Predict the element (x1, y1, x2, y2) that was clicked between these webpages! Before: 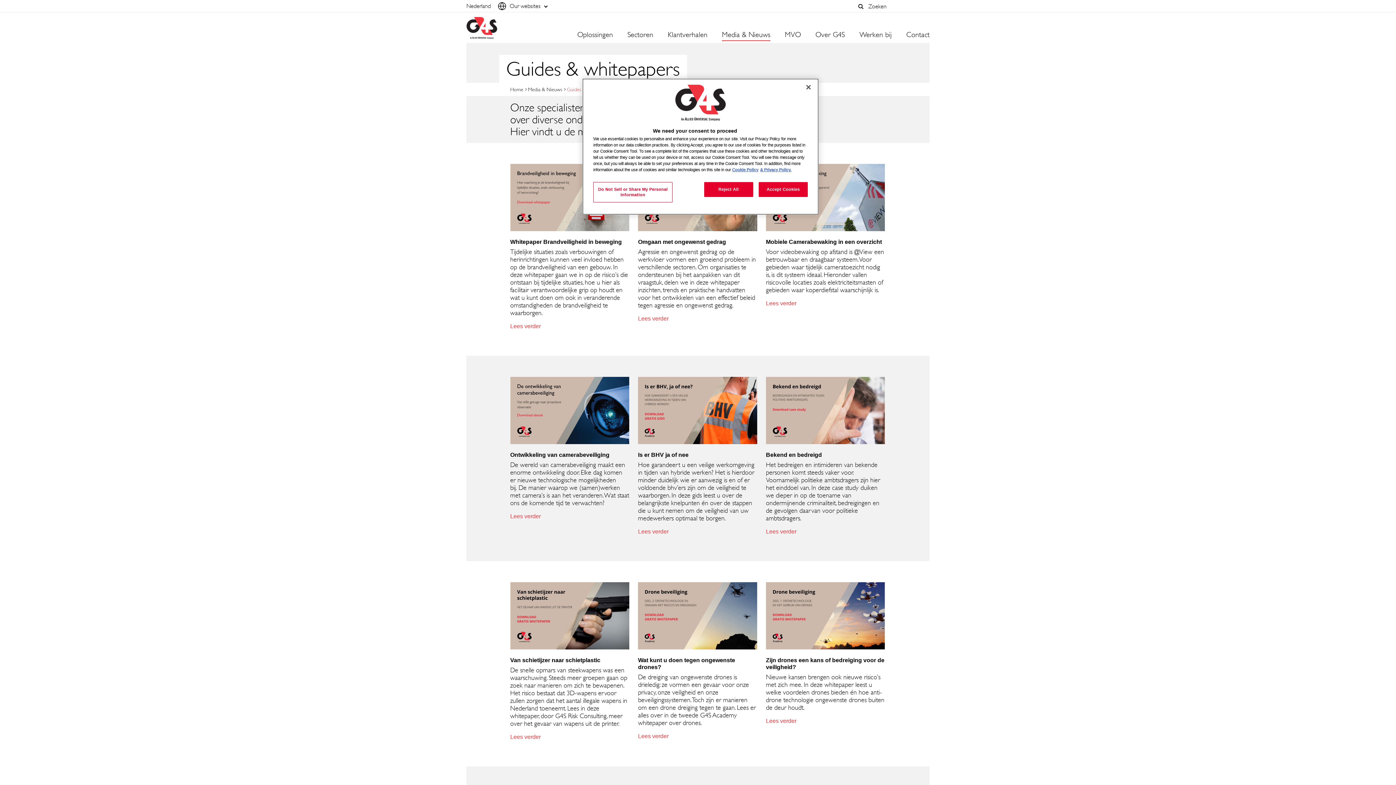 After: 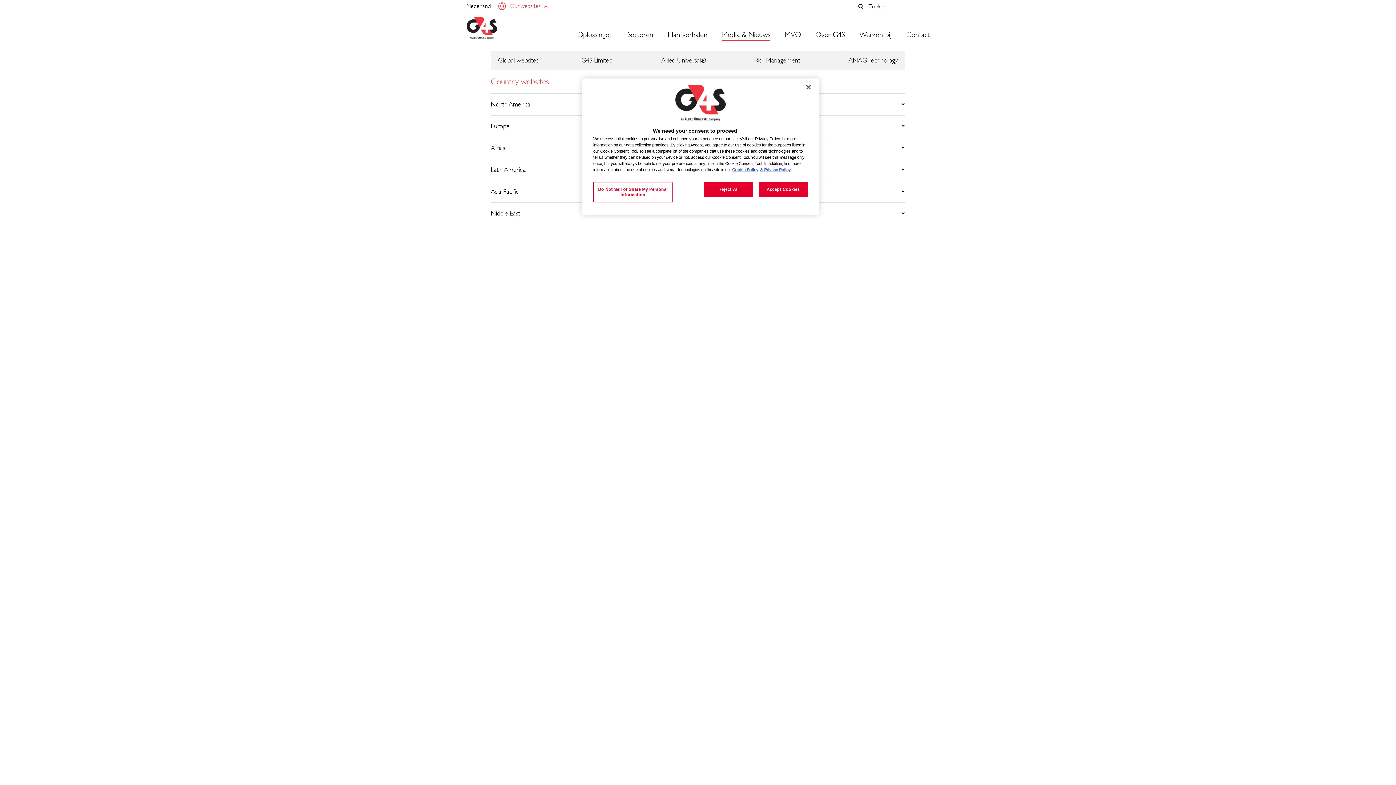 Action: bbox: (498, 2, 548, 10) label: Our websites
icon